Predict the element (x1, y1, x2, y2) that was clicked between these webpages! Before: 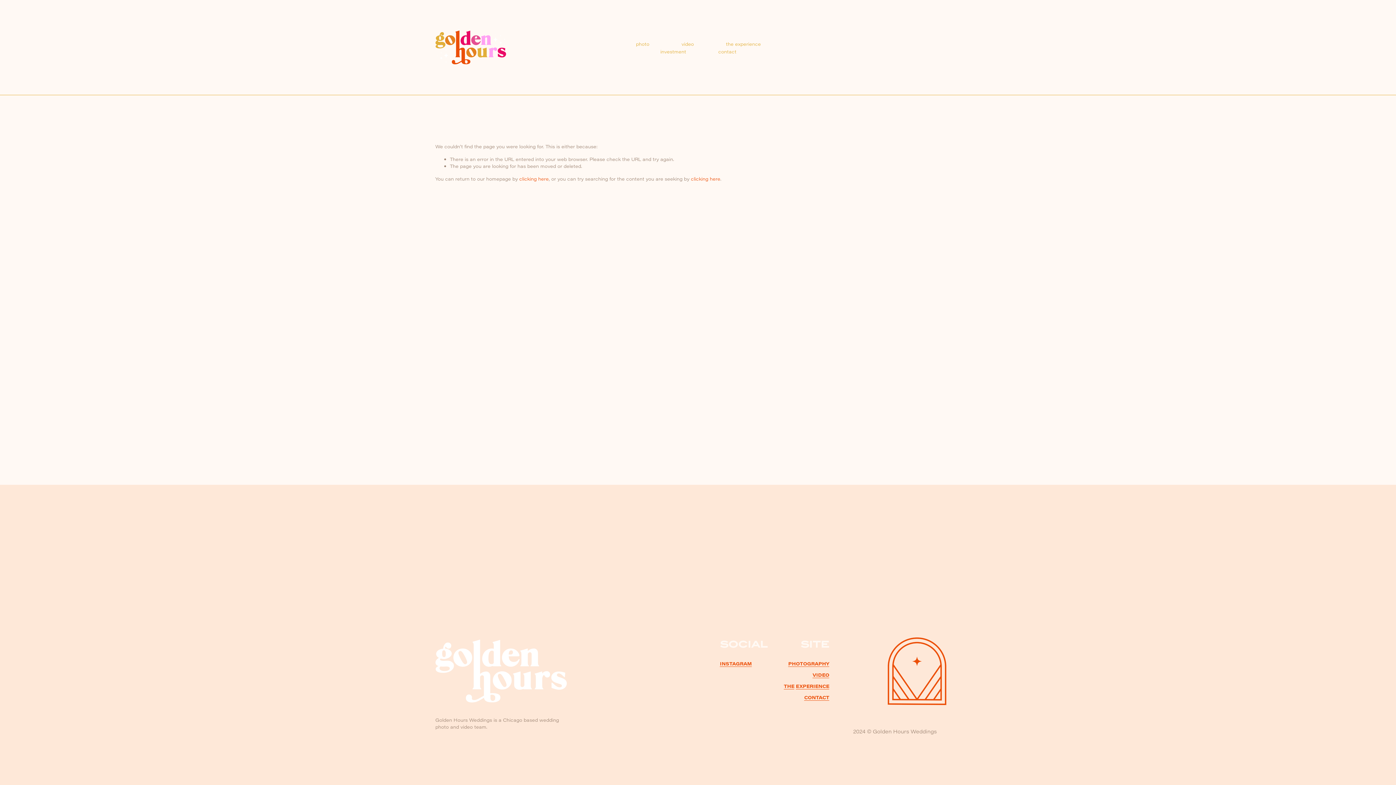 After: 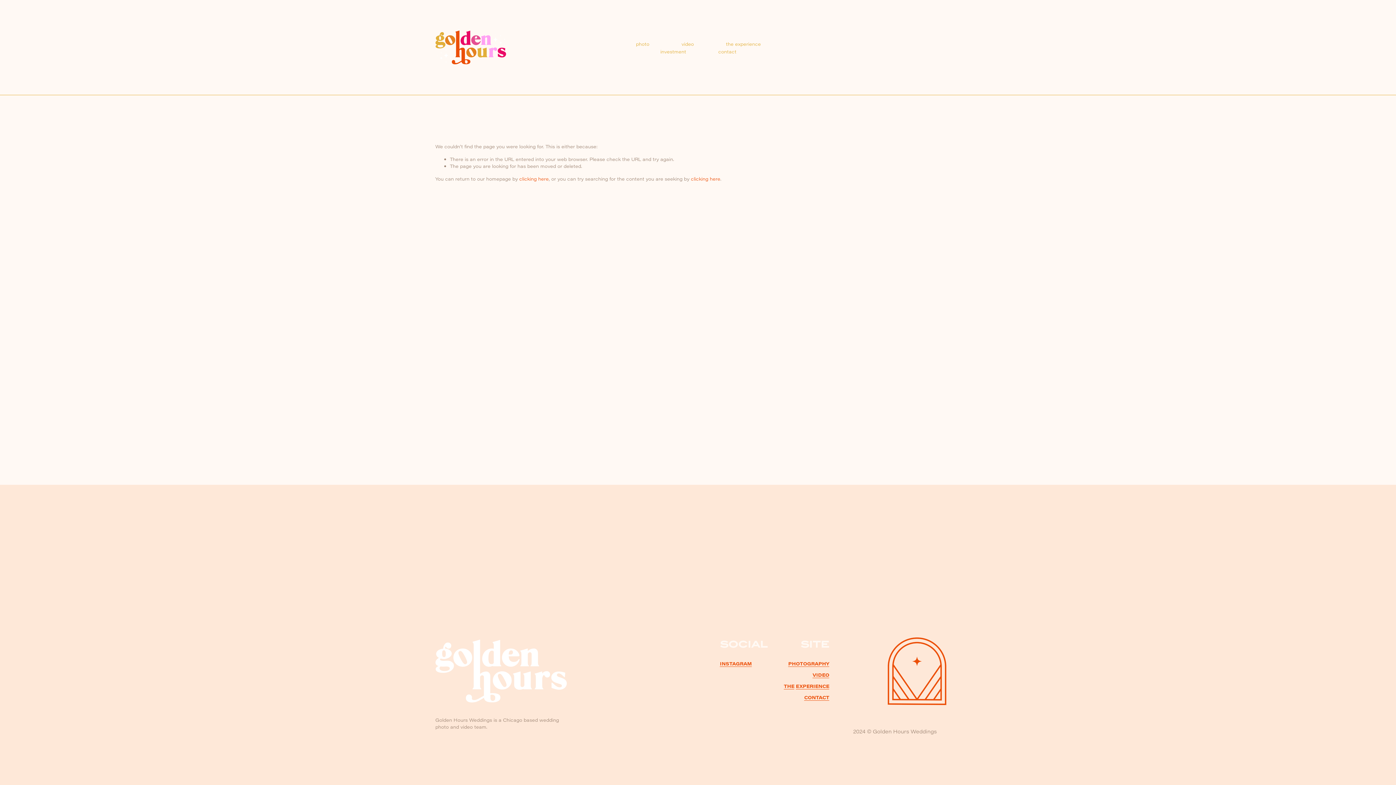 Action: label: THE bbox: (784, 682, 794, 689)